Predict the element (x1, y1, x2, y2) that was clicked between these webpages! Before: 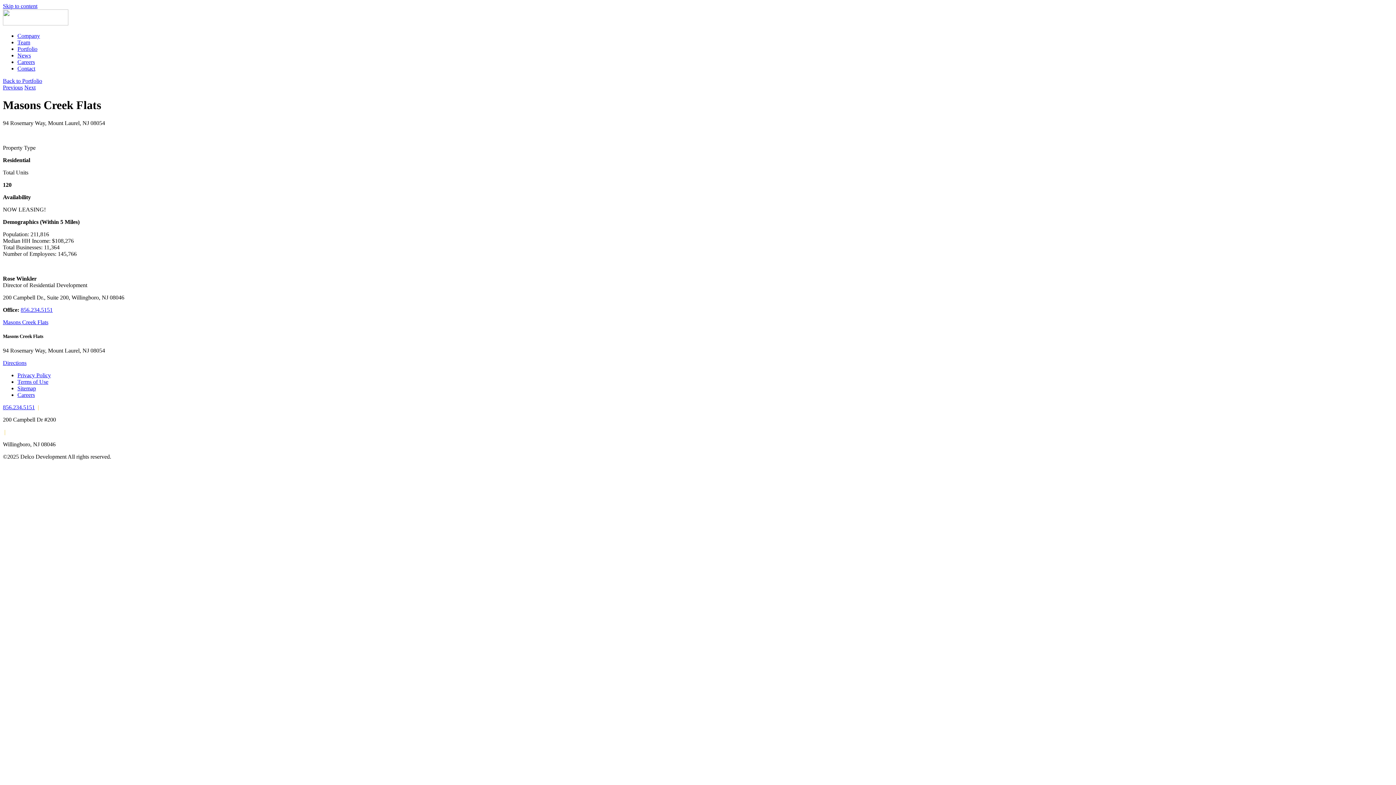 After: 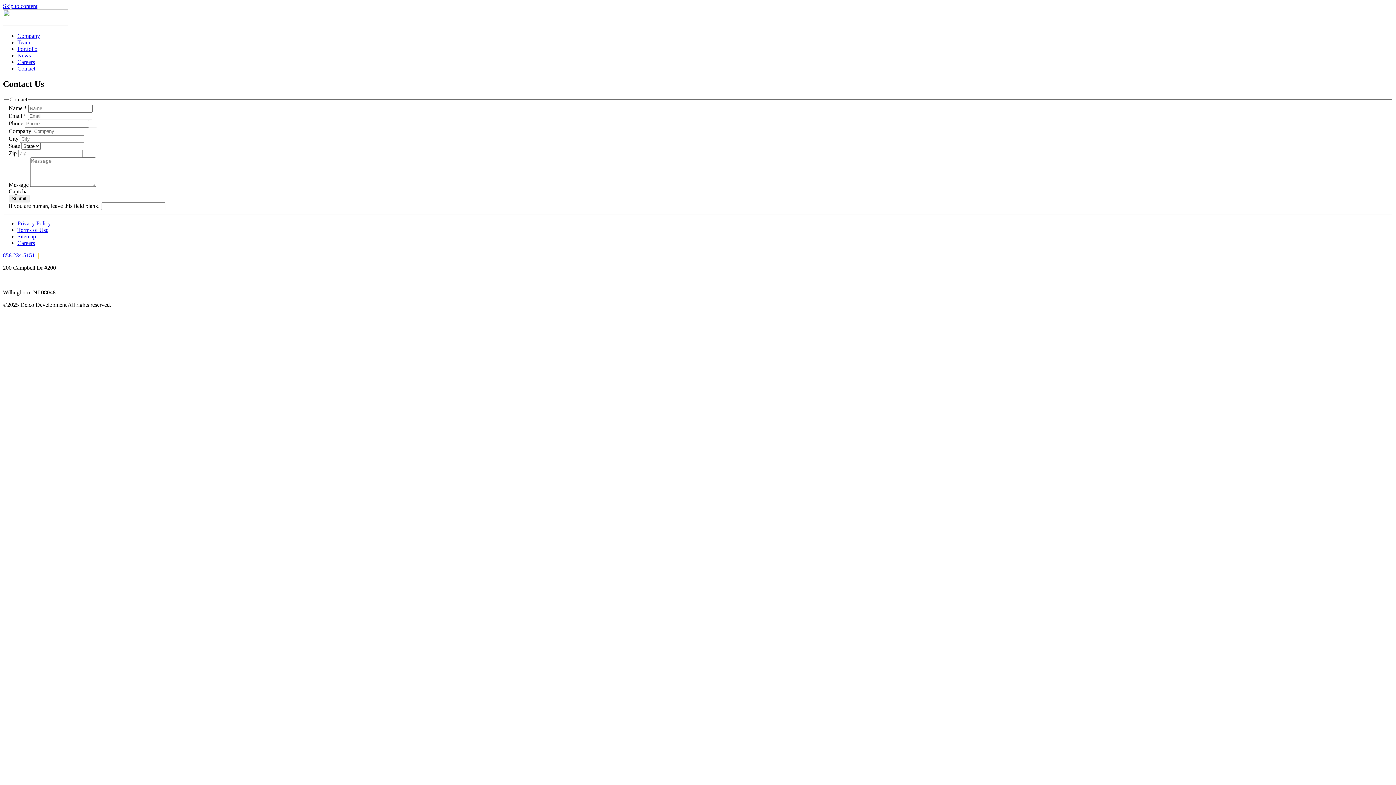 Action: bbox: (17, 65, 35, 71) label: Contact